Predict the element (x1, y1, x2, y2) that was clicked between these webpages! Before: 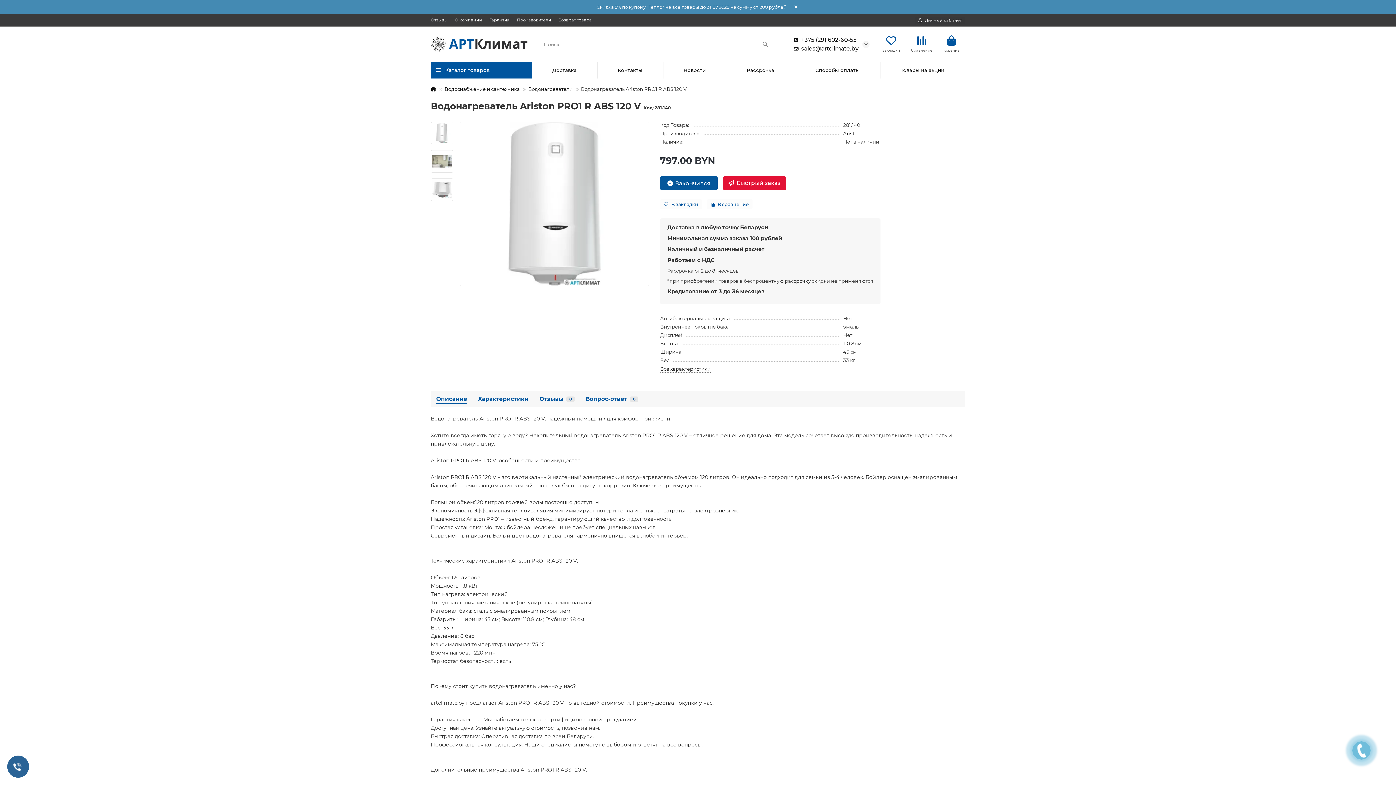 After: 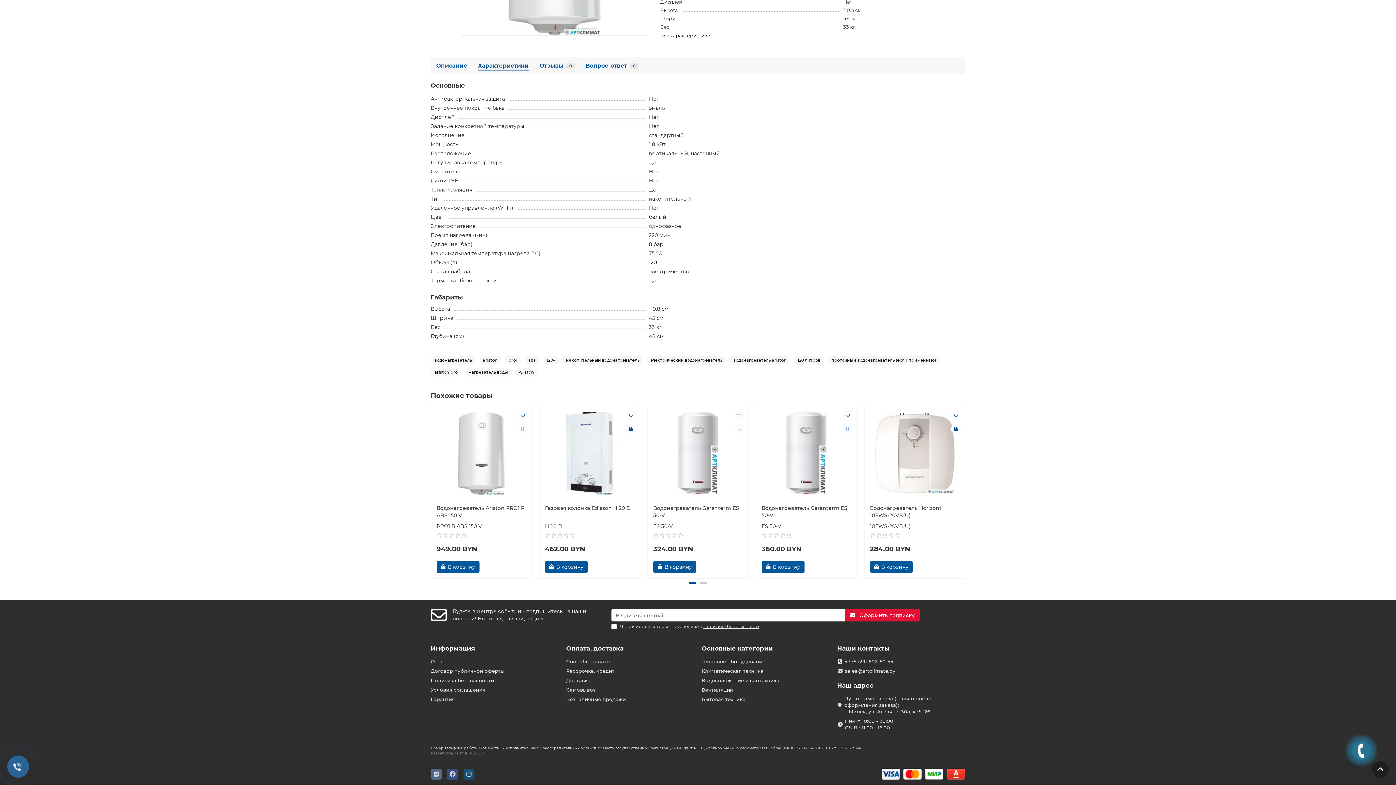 Action: label: Все характеристики bbox: (660, 365, 710, 372)